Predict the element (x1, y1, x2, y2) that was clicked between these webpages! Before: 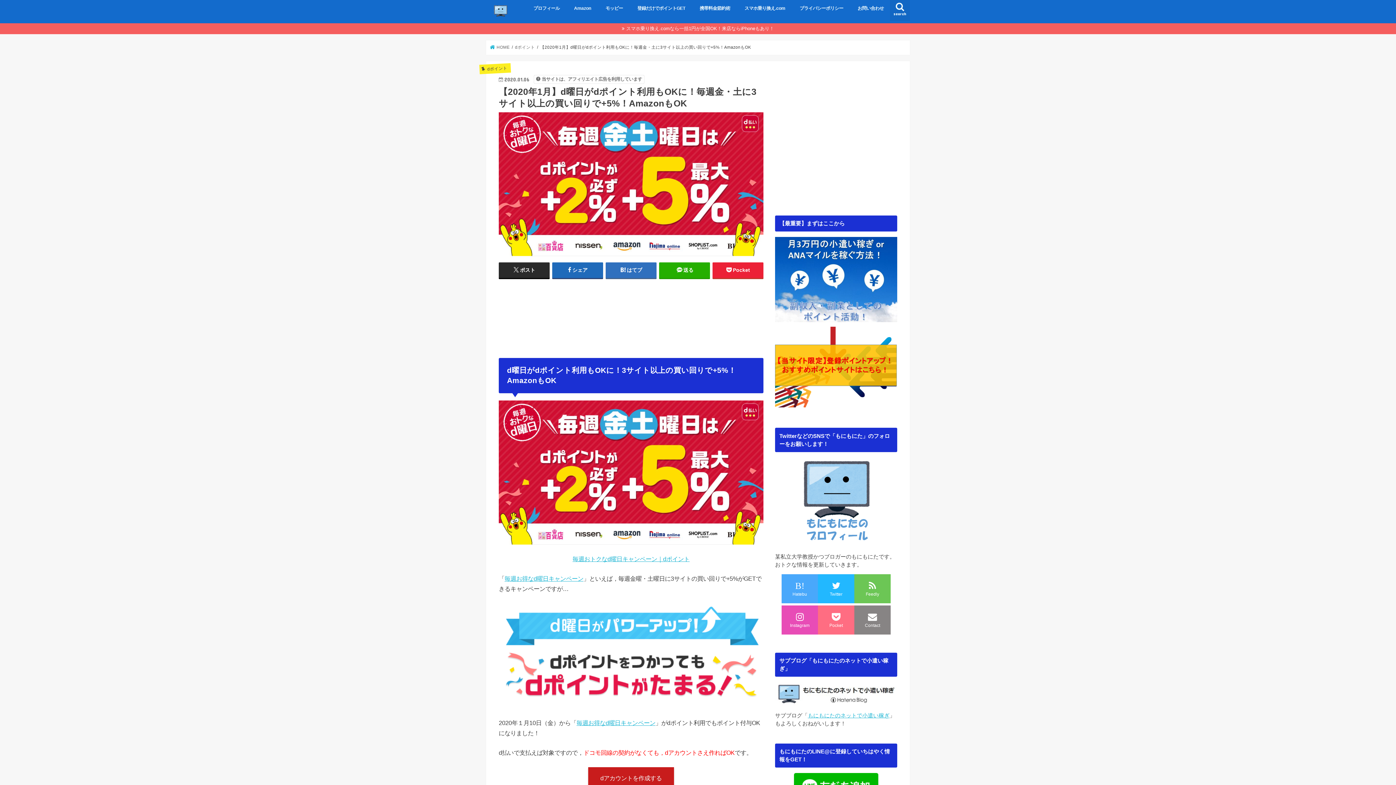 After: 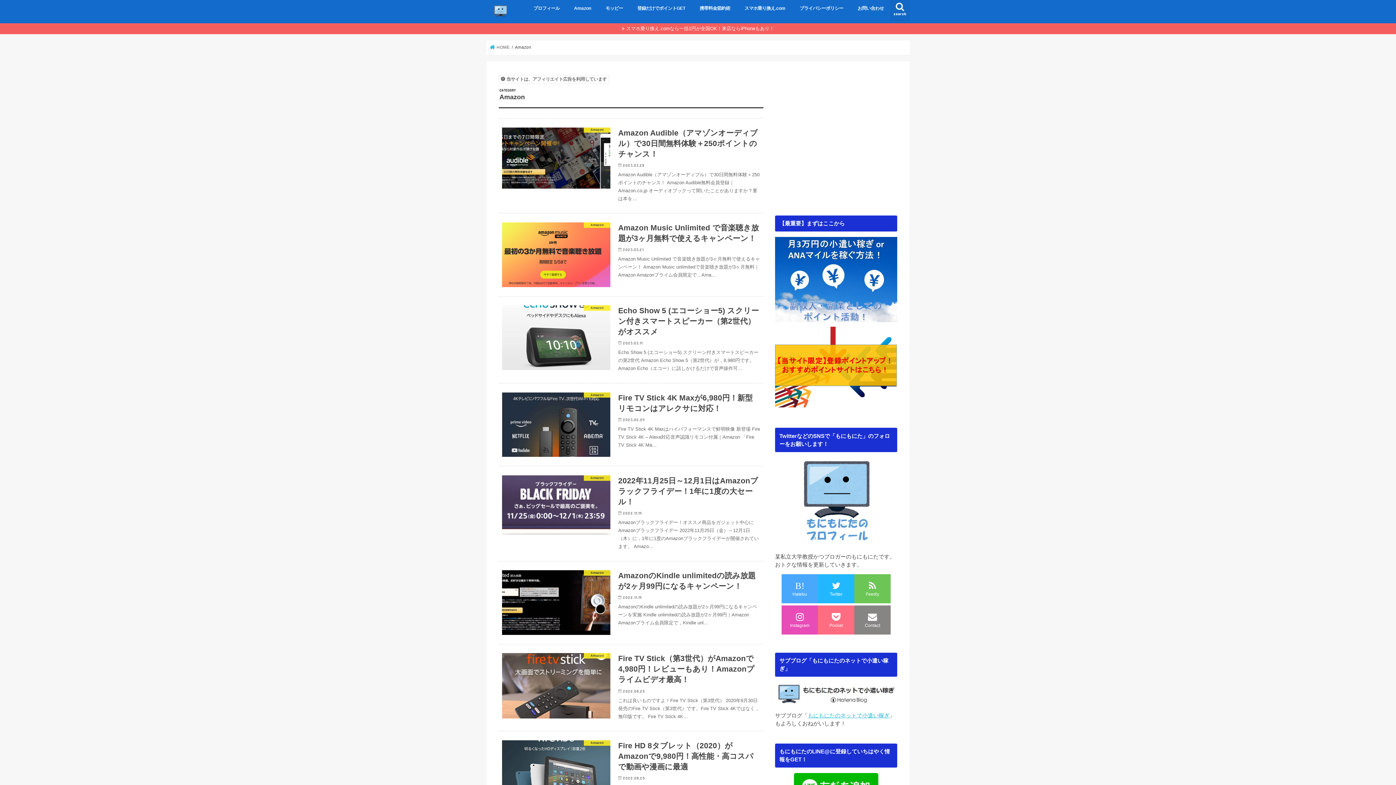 Action: label: Amazon bbox: (567, 0, 598, 16)